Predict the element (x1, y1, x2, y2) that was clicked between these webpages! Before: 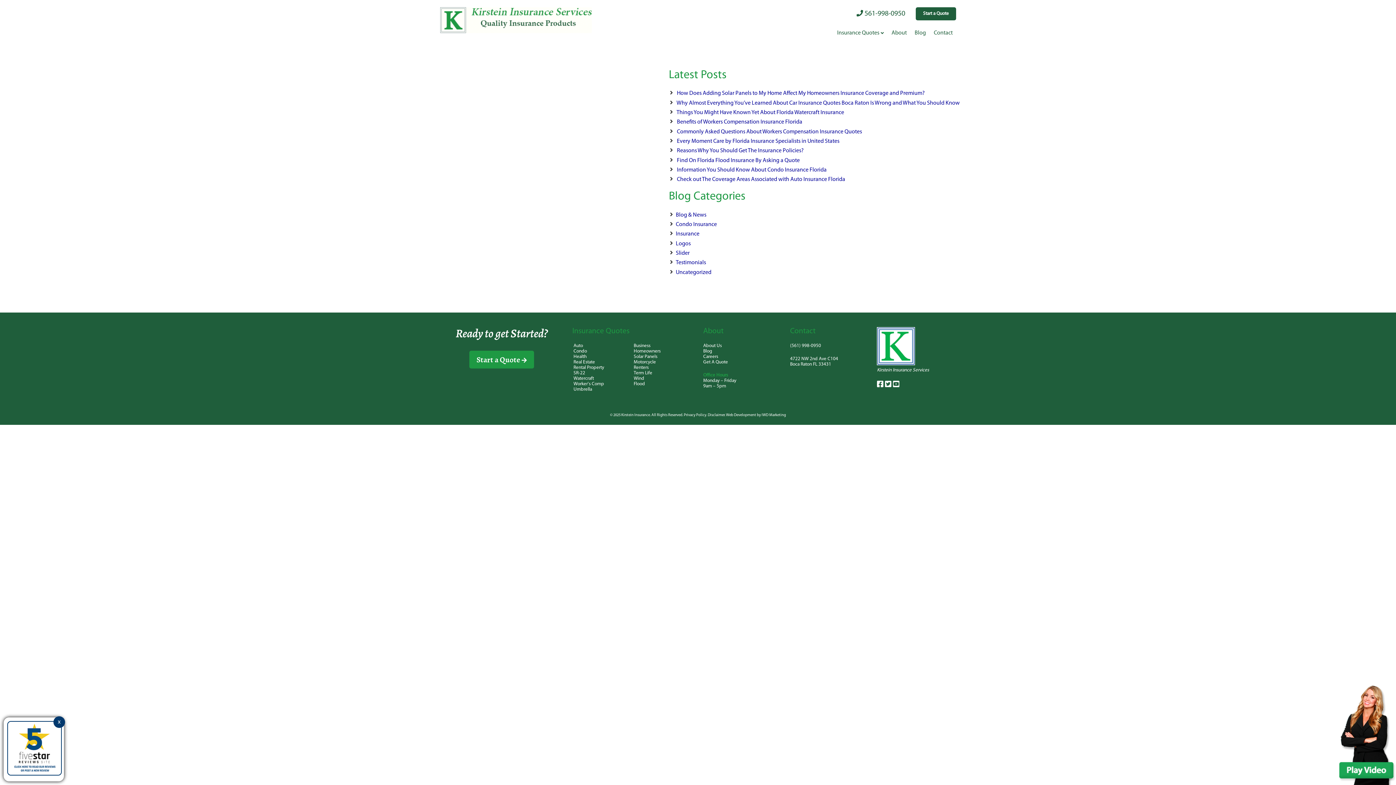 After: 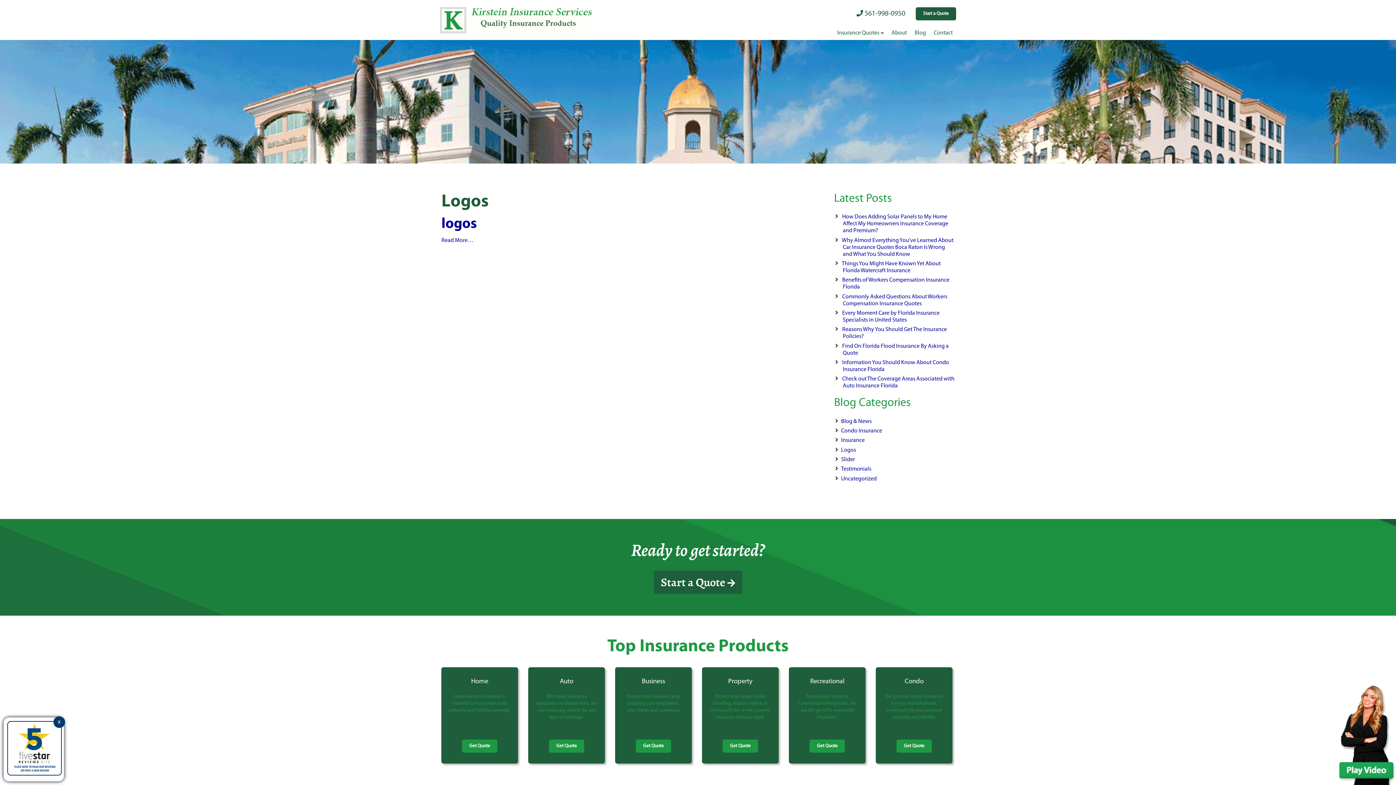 Action: bbox: (676, 240, 690, 246) label: Logos